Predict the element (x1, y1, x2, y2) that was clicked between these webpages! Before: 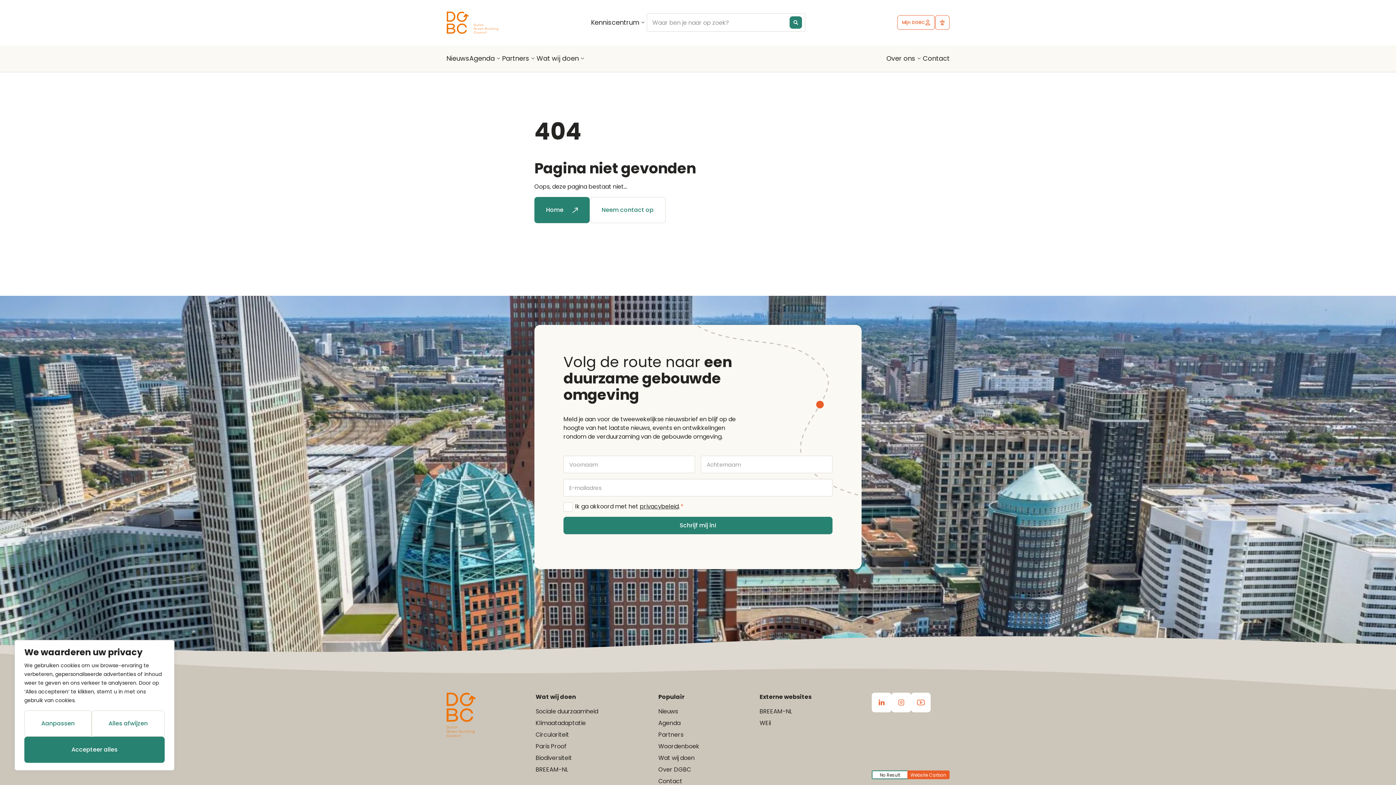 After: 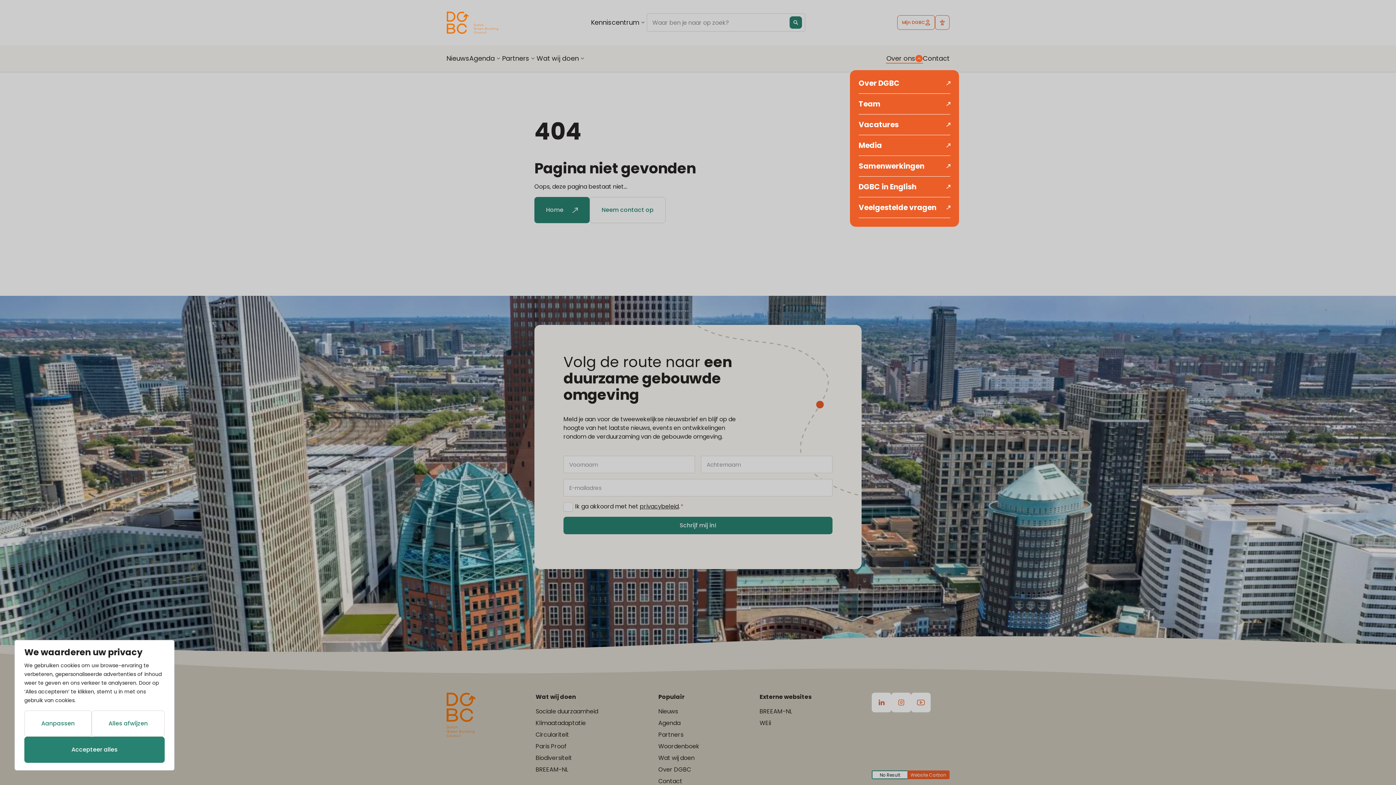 Action: bbox: (886, 54, 922, 62) label: Over ons